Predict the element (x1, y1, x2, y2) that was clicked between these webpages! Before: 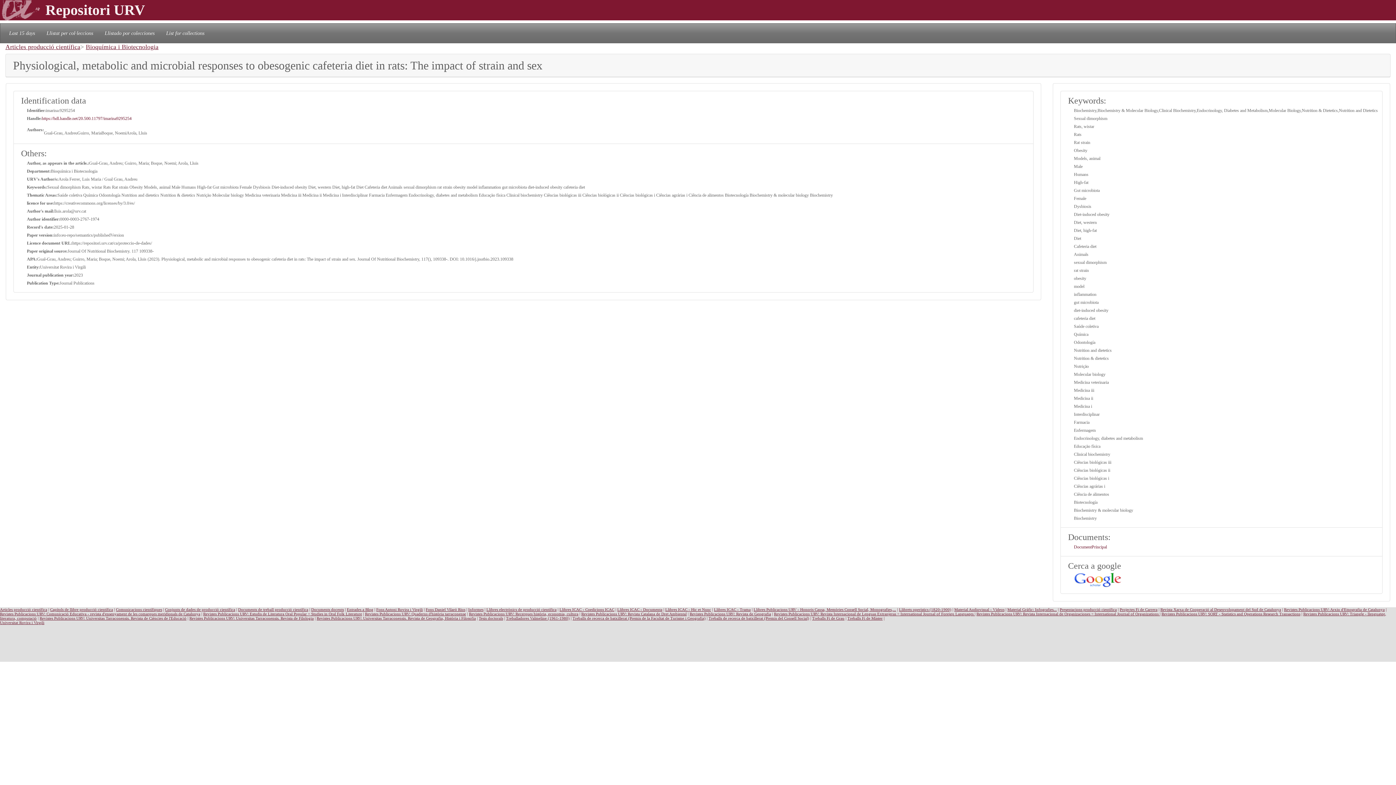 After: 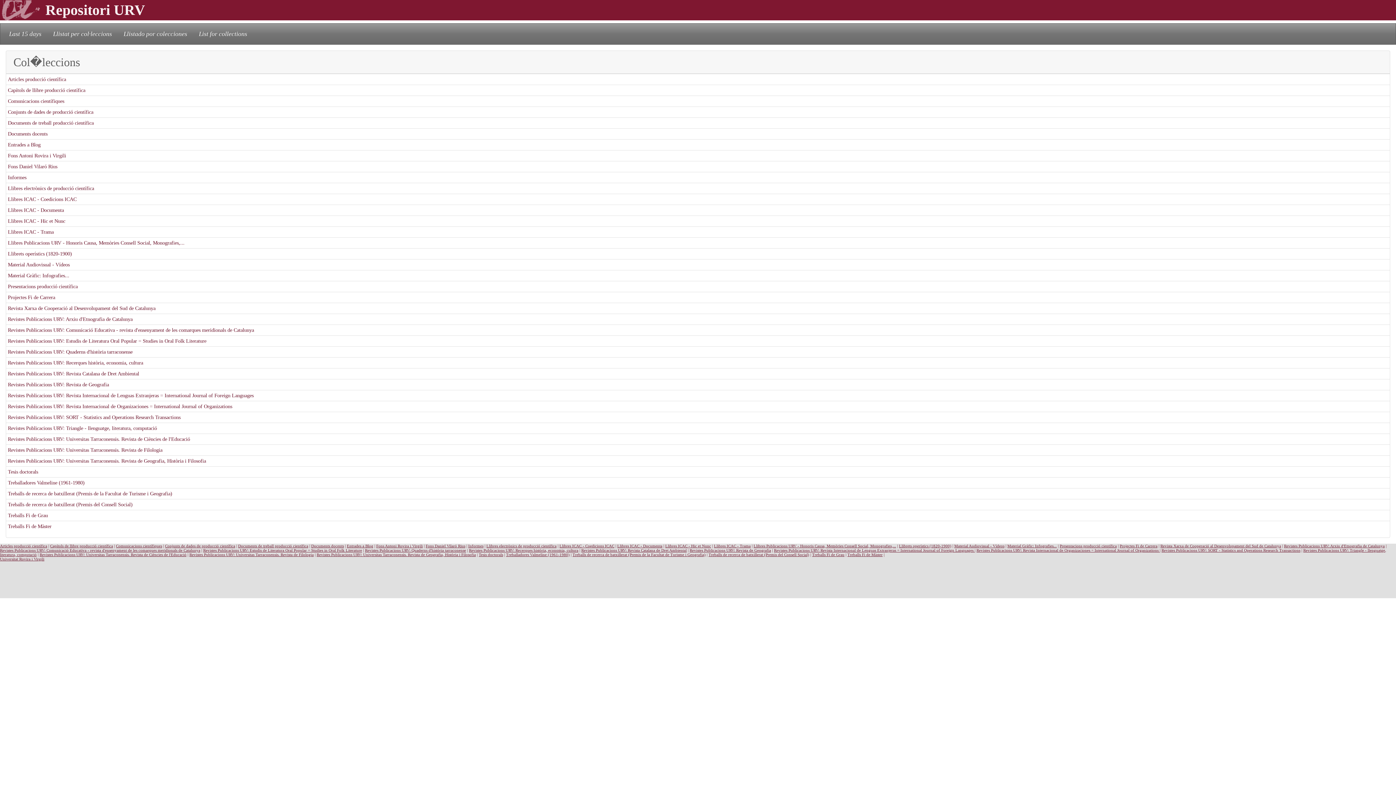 Action: label: Llistat per col·leccions bbox: (43, 26, 96, 39)